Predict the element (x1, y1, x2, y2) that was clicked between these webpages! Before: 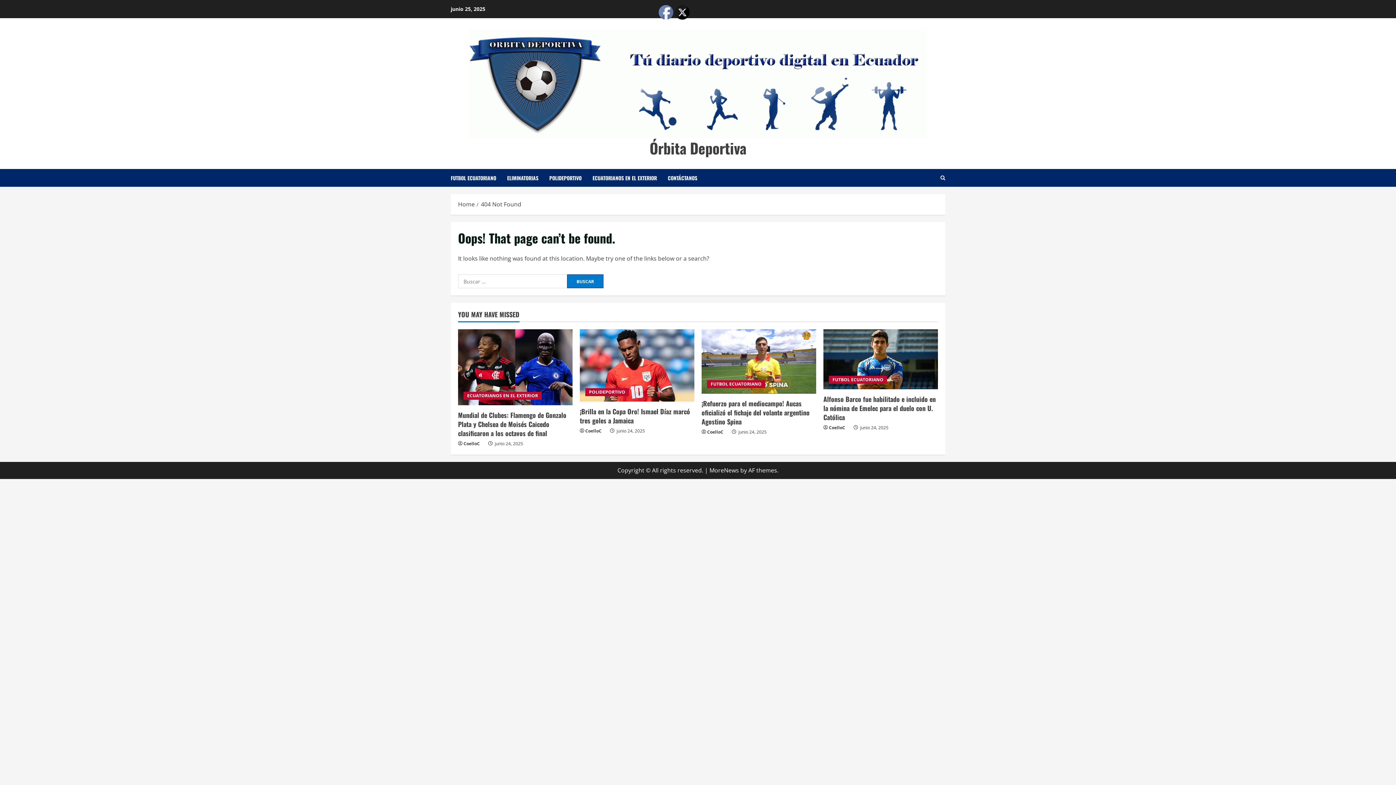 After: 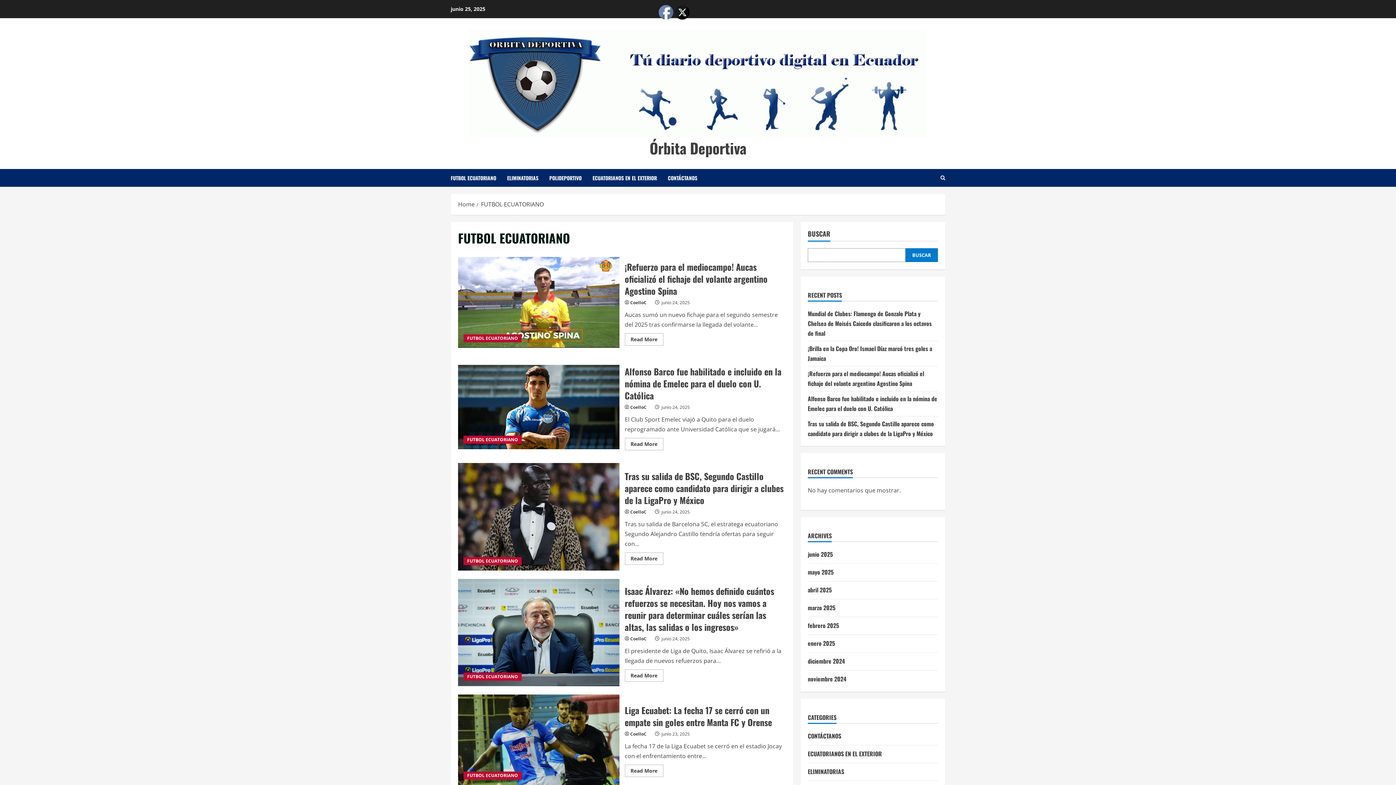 Action: label: FUTBOL ECUATORIANO bbox: (450, 169, 501, 186)